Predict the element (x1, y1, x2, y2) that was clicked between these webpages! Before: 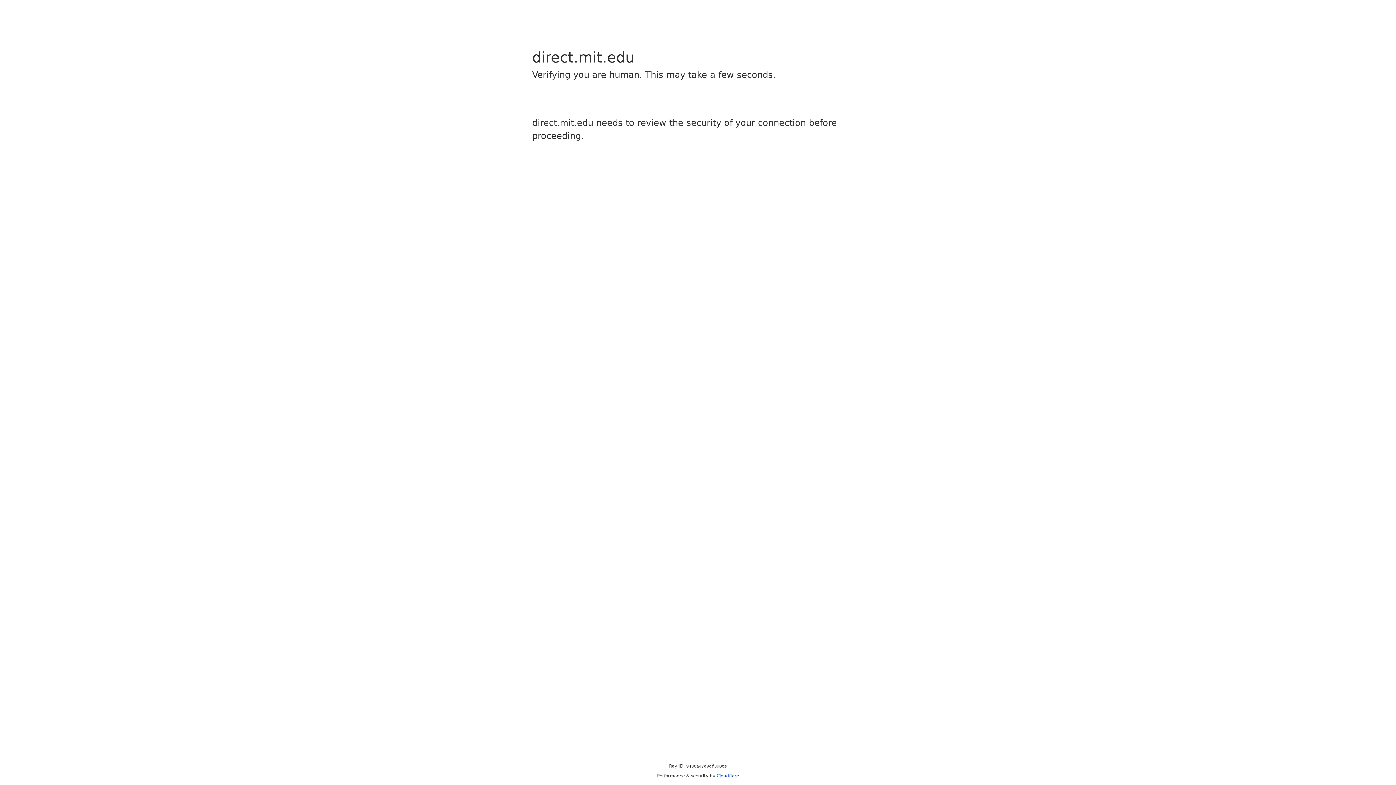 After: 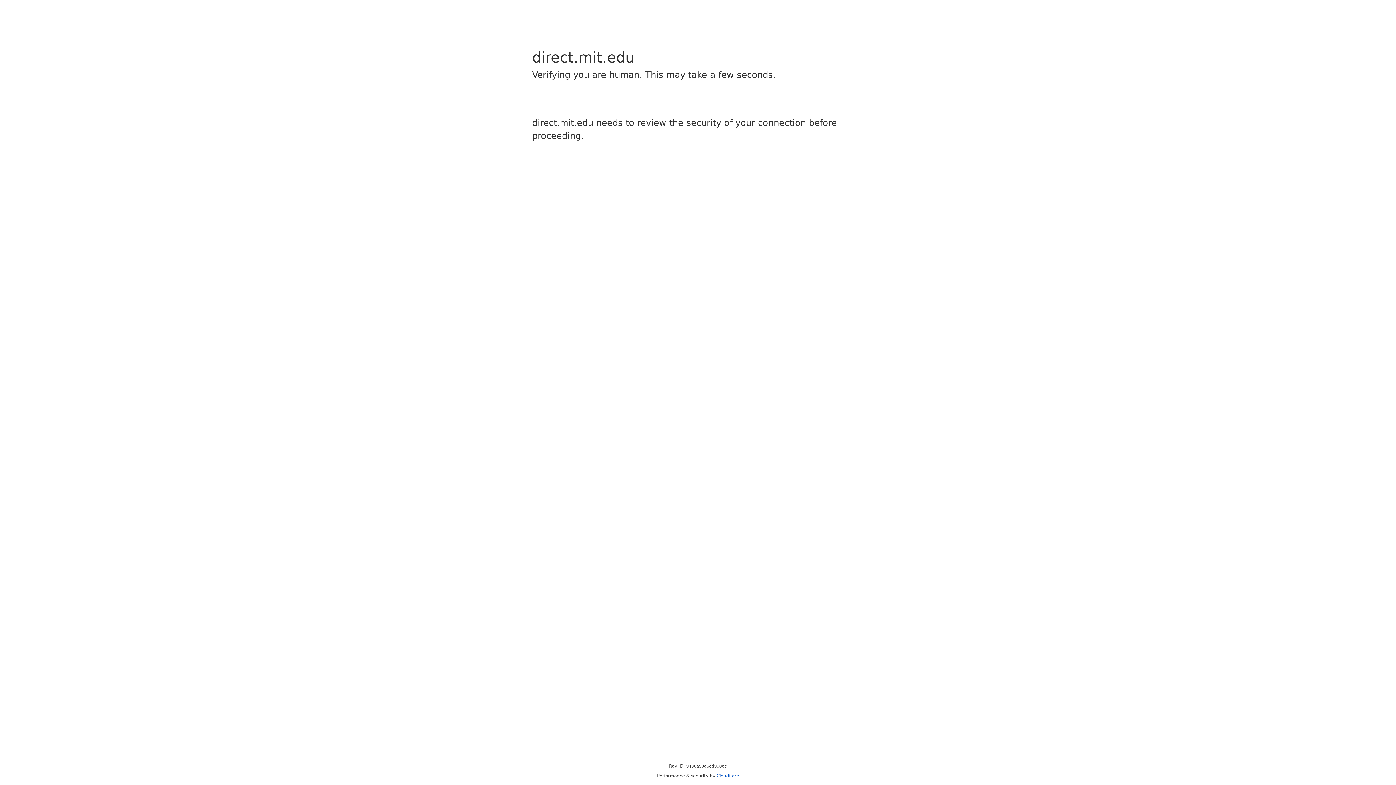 Action: bbox: (716, 773, 739, 778) label: Cloudflare